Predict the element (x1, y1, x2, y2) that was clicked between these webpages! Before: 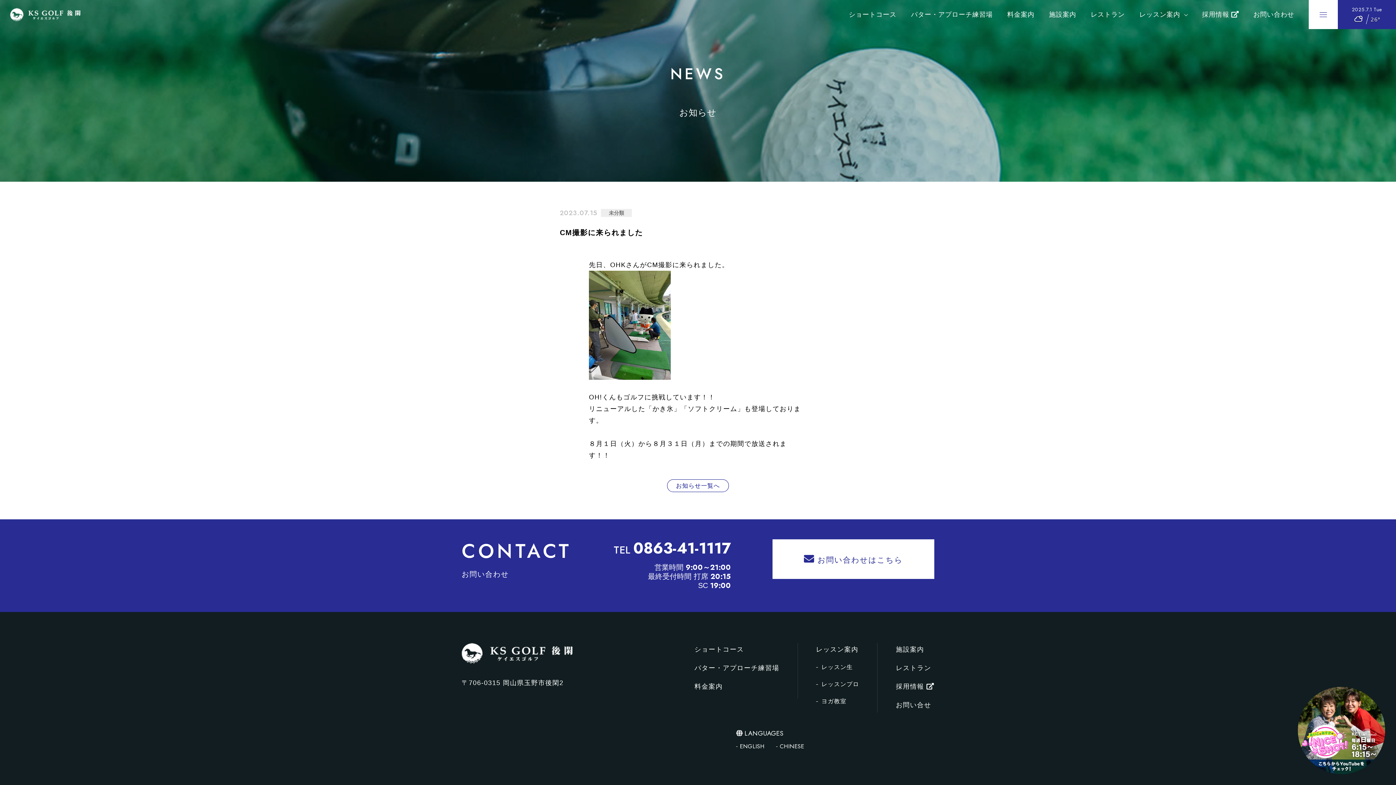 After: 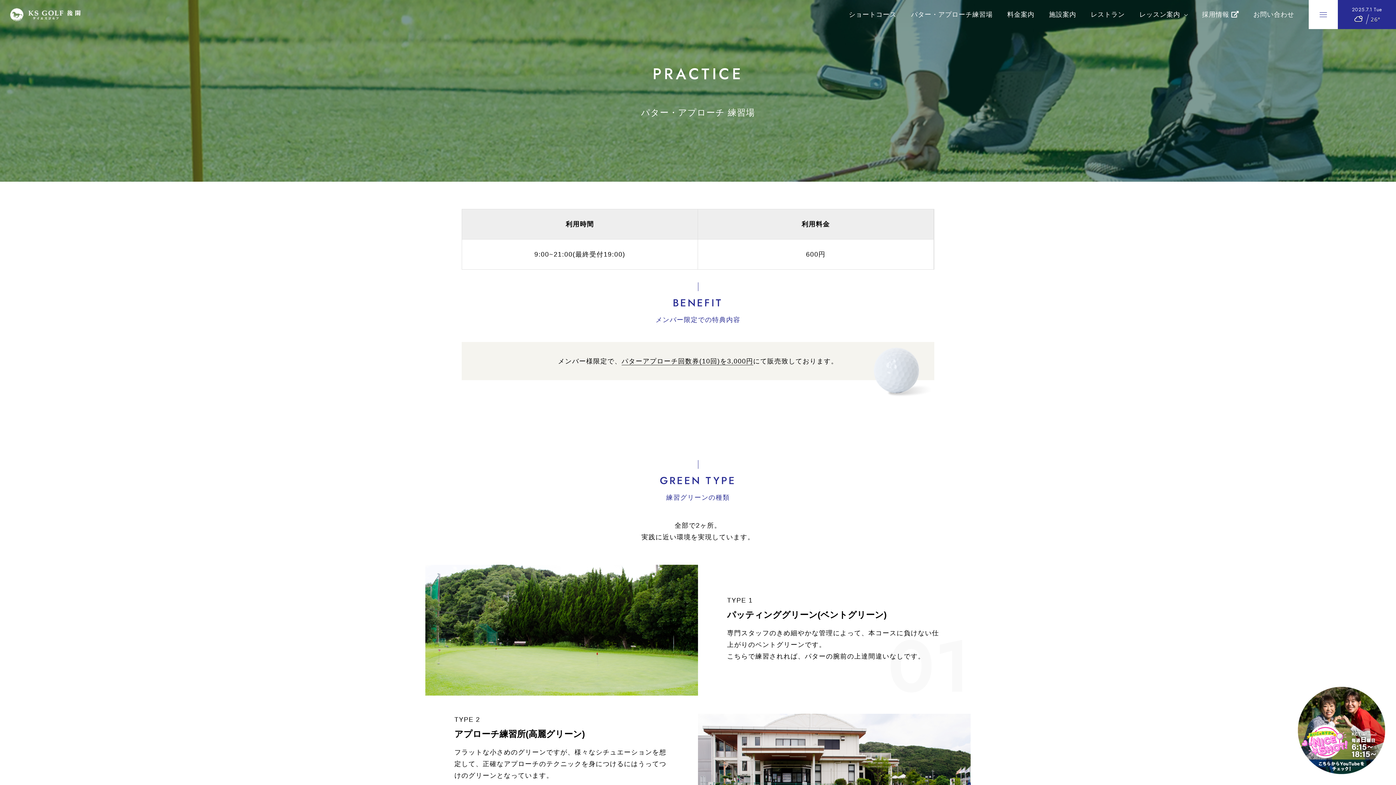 Action: label: パター・アプローチ練習場 bbox: (903, 0, 1000, 29)